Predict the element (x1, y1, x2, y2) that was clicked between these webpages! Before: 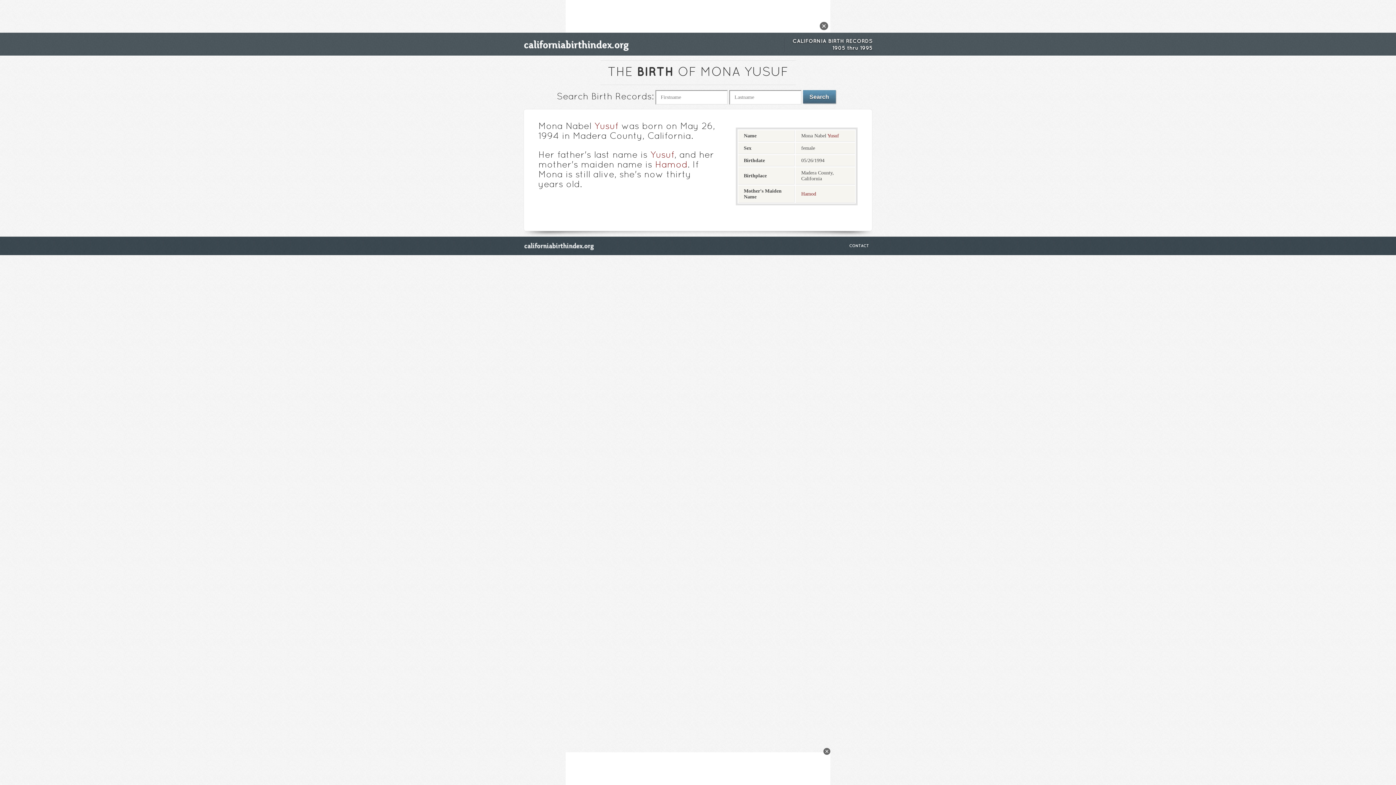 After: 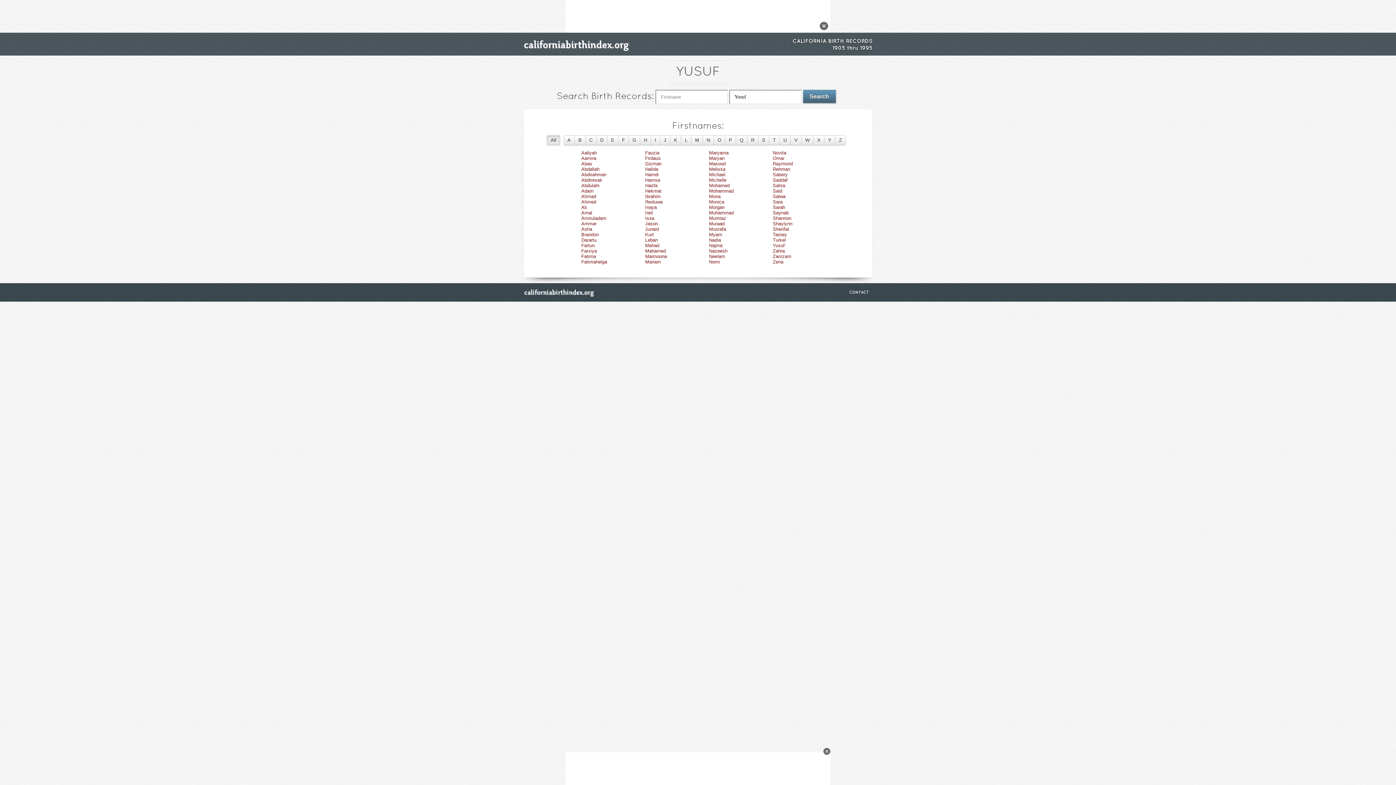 Action: label: Yusuf bbox: (650, 151, 674, 159)